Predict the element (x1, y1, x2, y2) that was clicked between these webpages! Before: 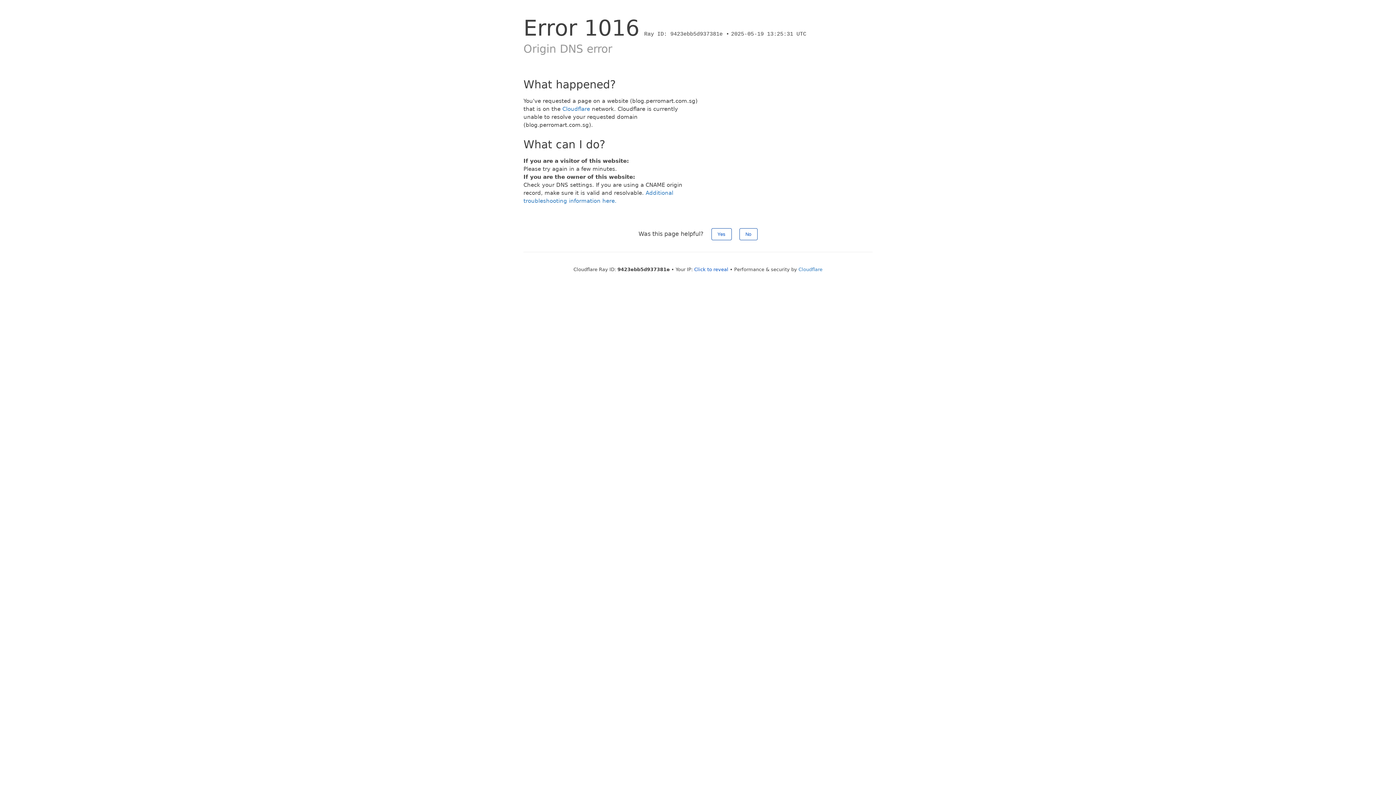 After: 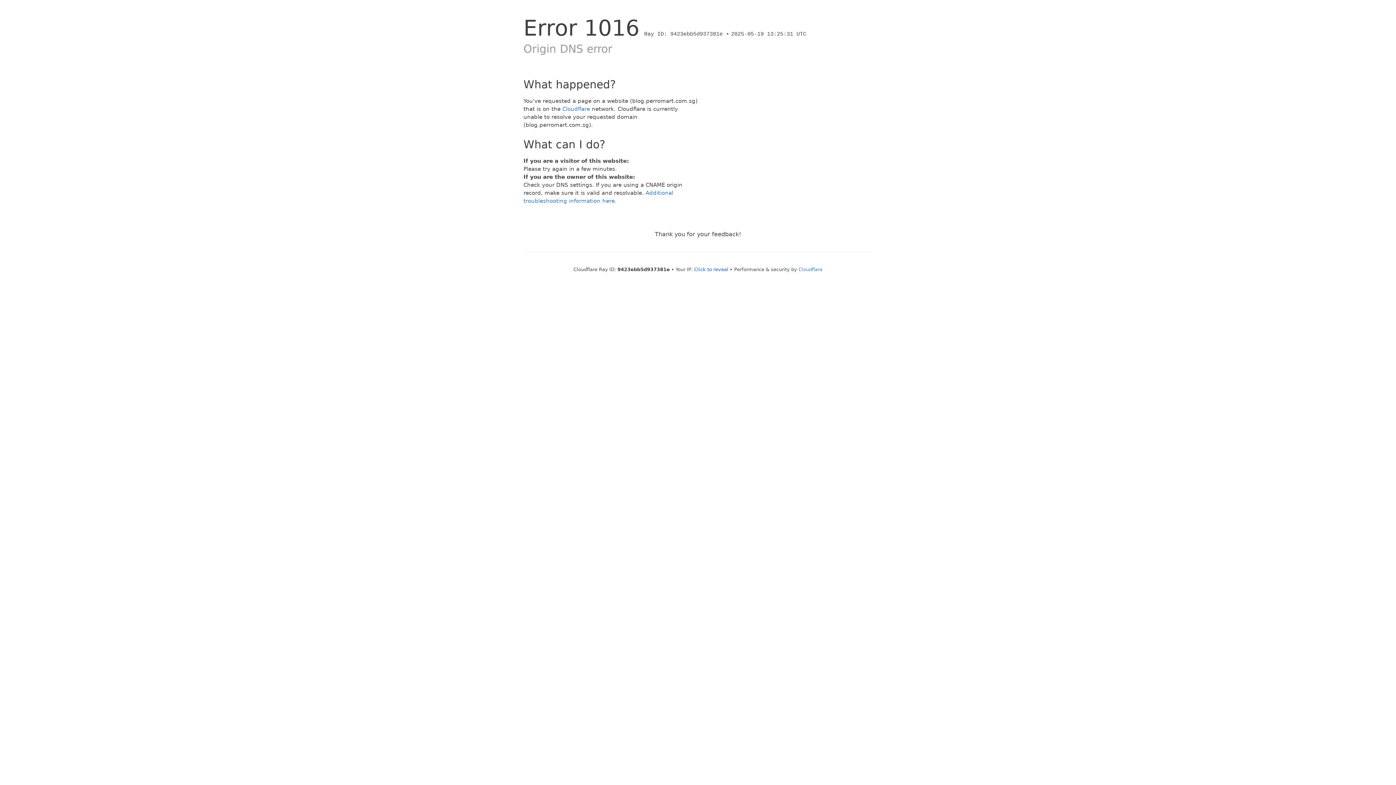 Action: label: No bbox: (739, 228, 757, 240)